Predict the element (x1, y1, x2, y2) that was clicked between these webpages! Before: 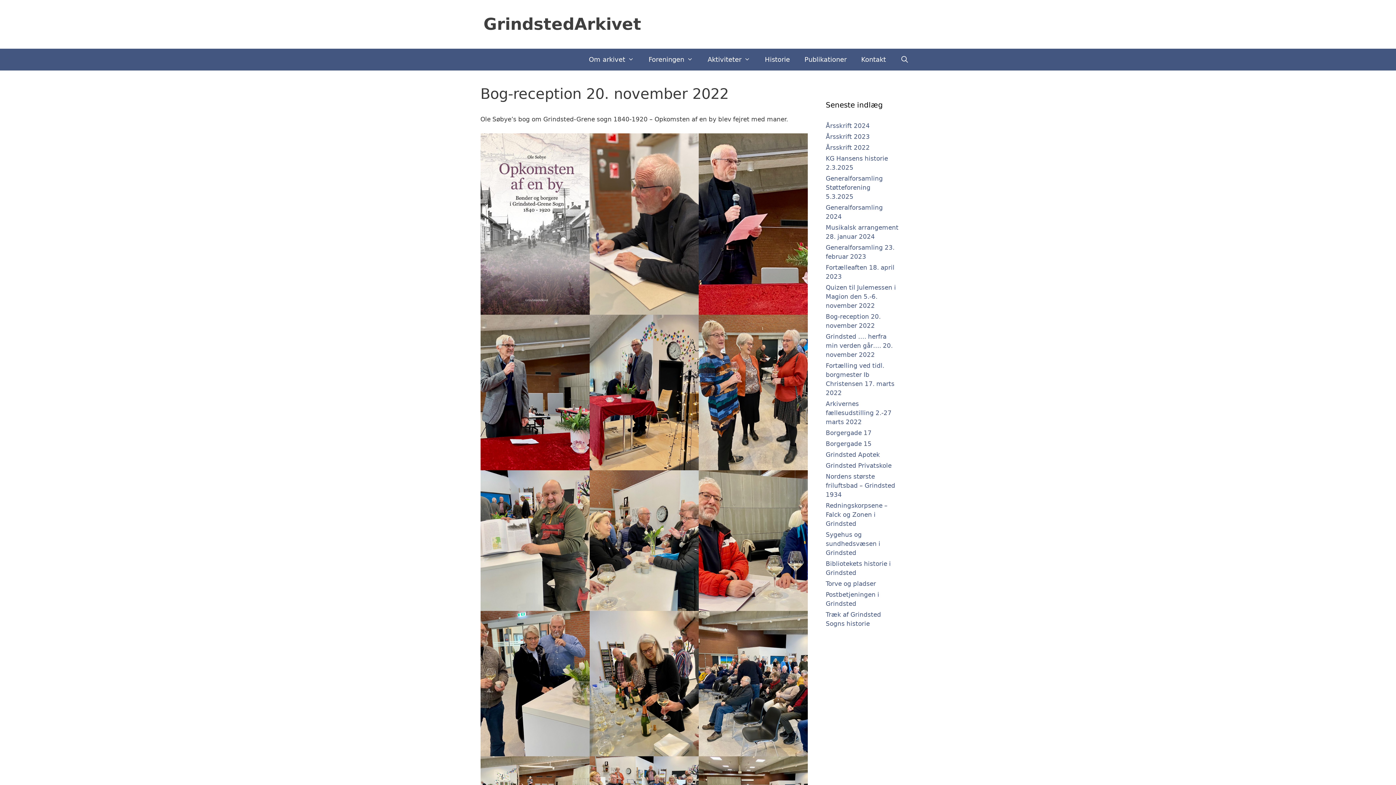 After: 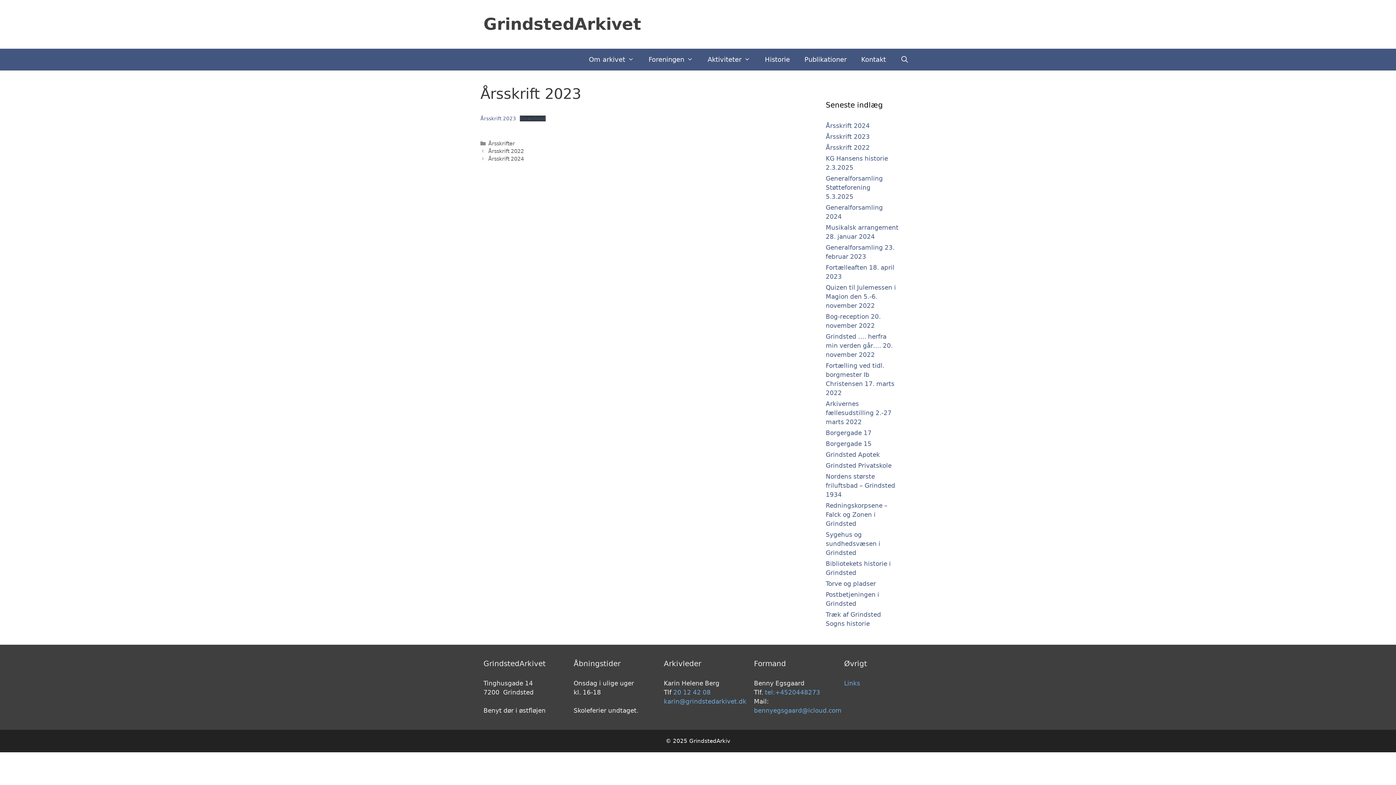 Action: bbox: (826, 133, 870, 140) label: Årsskrift 2023